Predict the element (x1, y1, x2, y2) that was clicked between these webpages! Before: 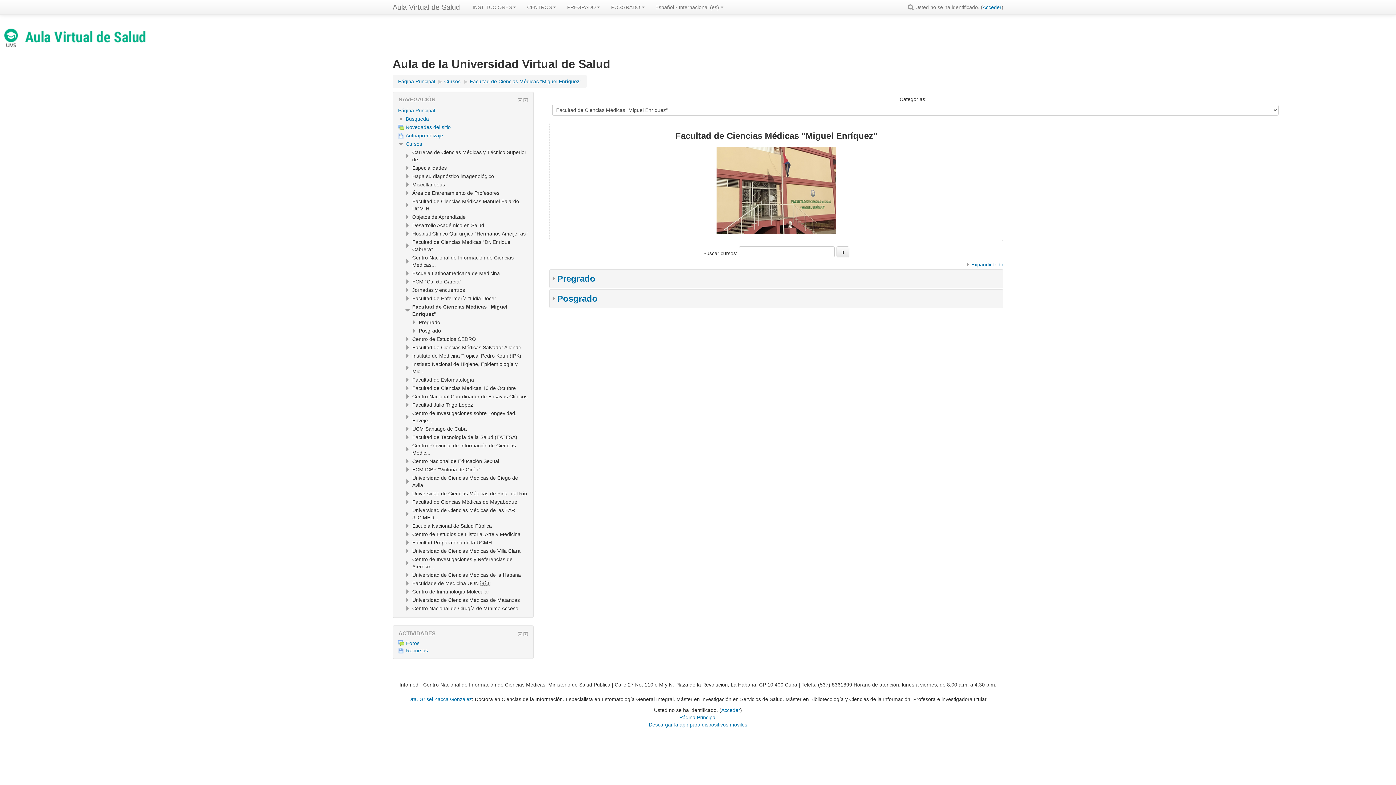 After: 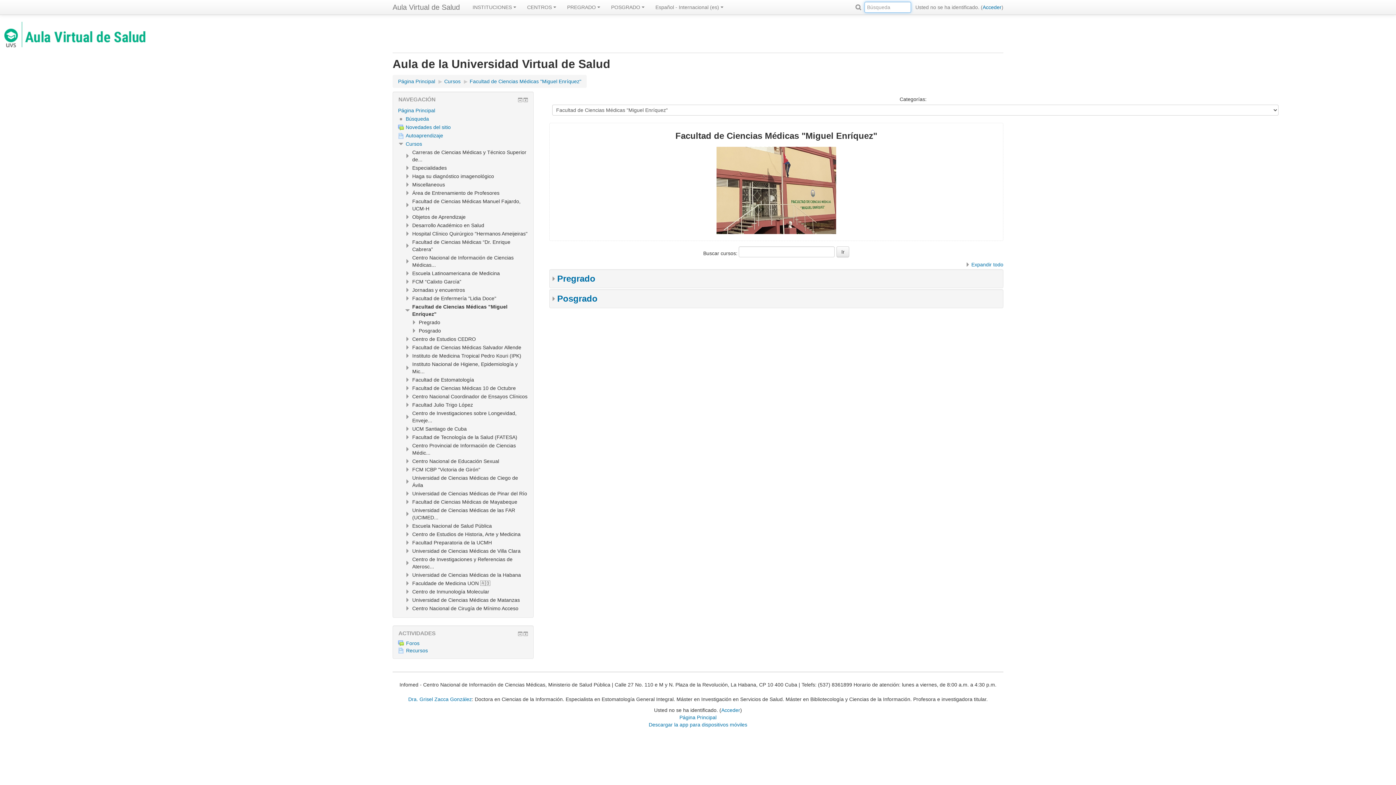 Action: bbox: (908, 3, 916, 10)